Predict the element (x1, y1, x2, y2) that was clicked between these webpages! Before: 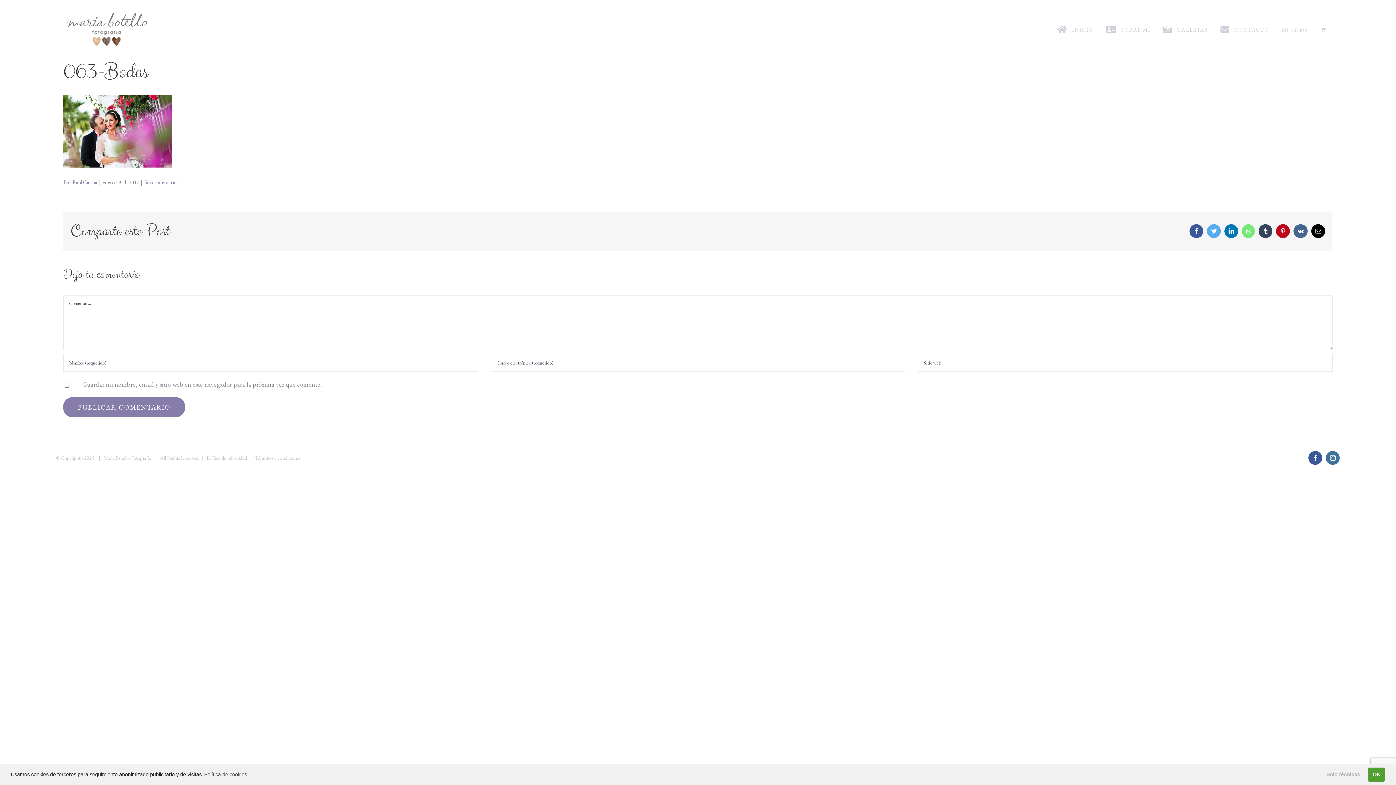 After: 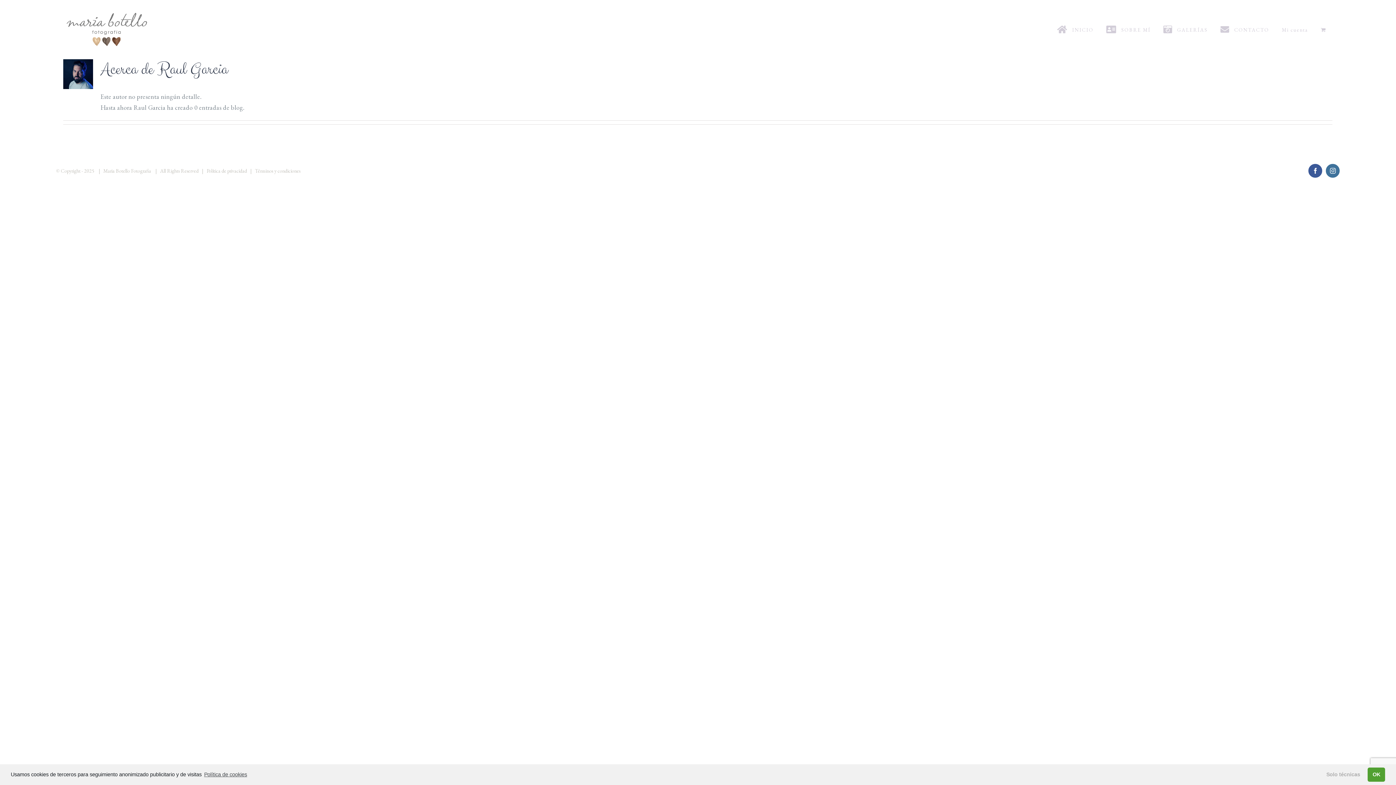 Action: label: Raul Garcia bbox: (72, 178, 97, 185)